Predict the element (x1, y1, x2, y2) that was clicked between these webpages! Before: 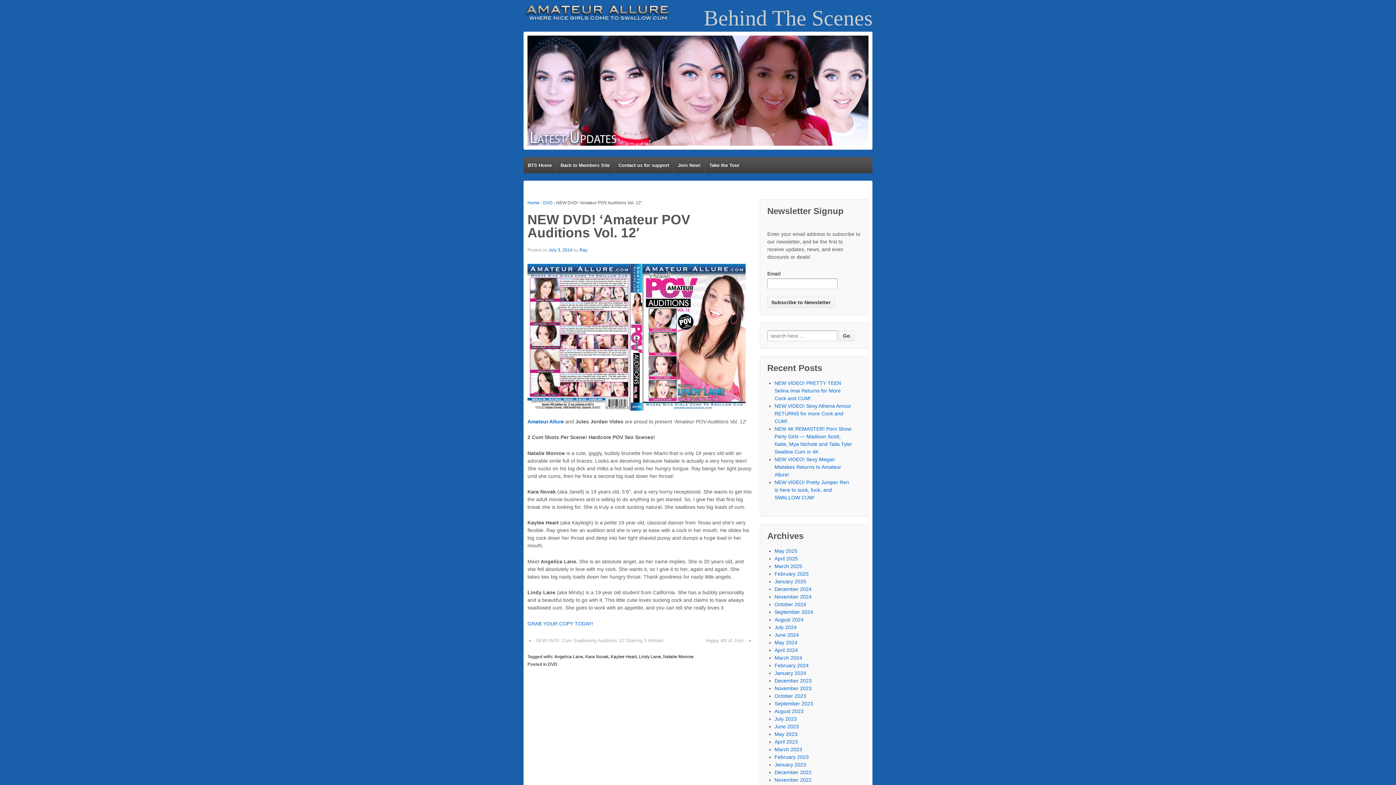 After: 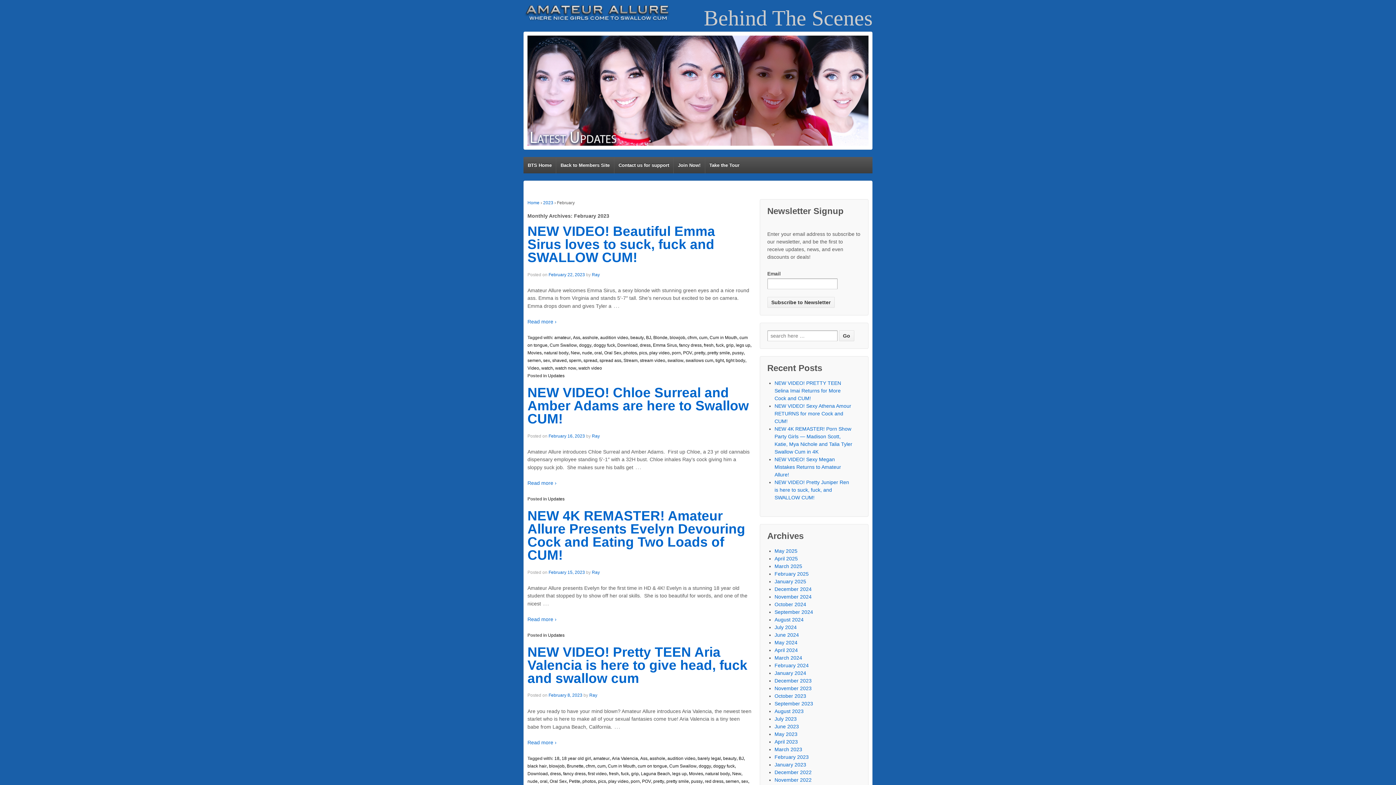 Action: label: February 2023 bbox: (774, 754, 808, 760)